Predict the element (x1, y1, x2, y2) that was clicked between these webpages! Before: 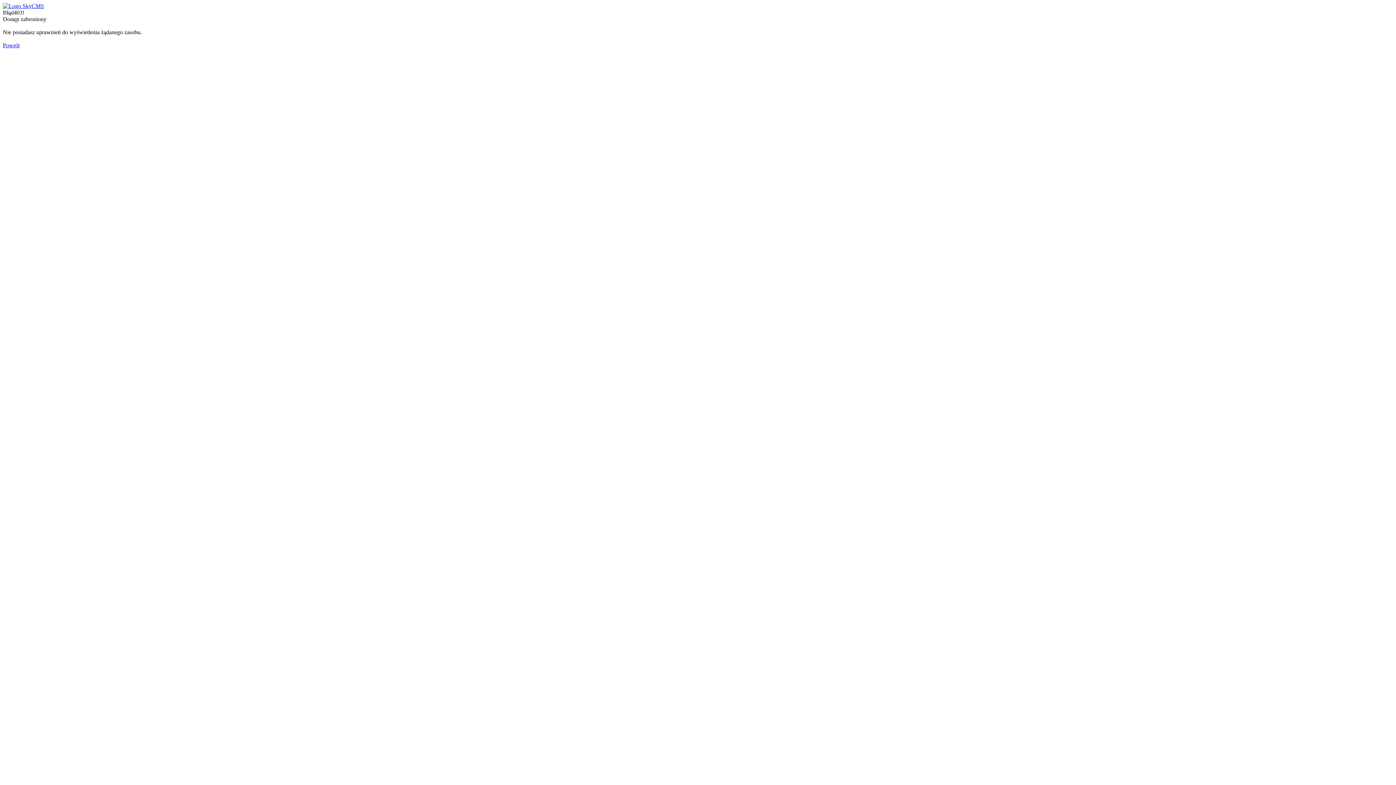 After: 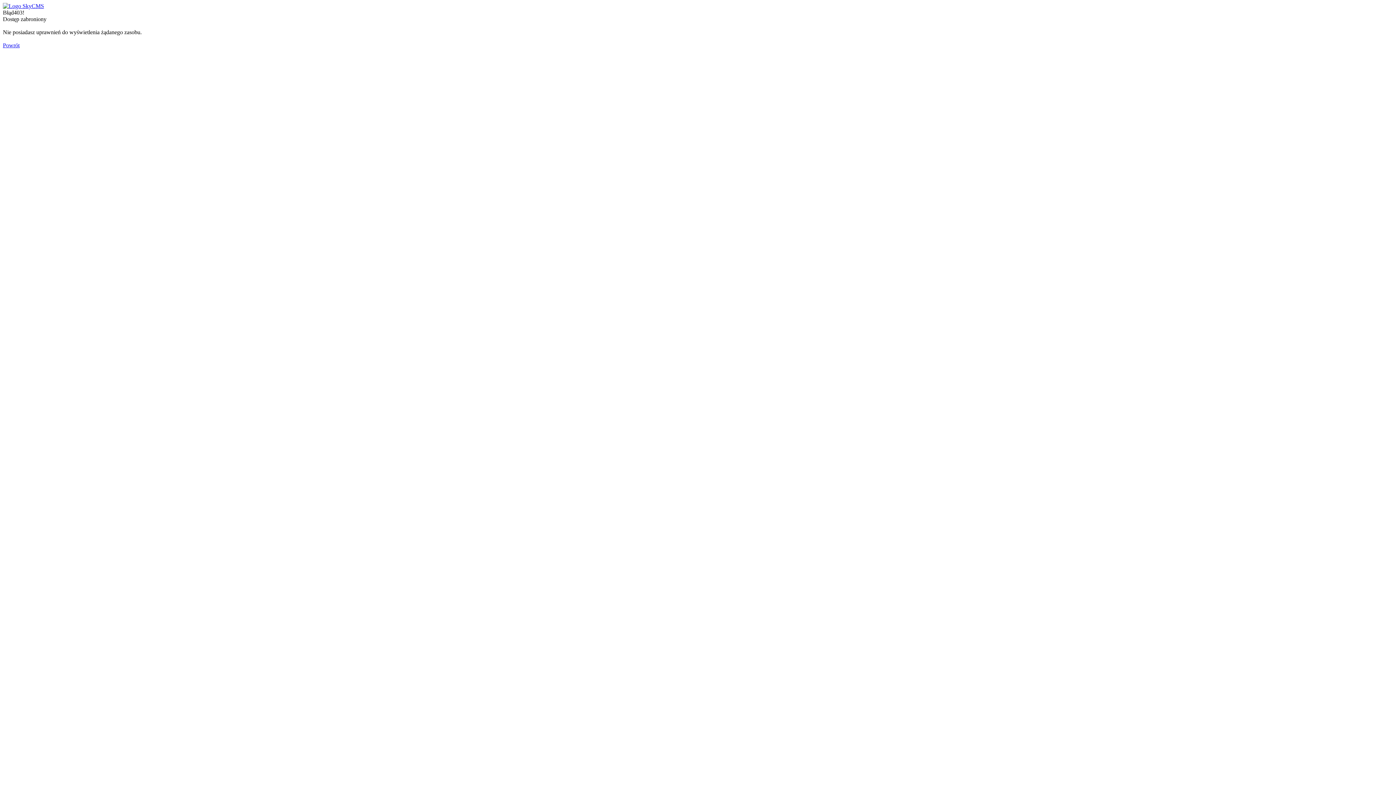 Action: bbox: (2, 2, 44, 9)